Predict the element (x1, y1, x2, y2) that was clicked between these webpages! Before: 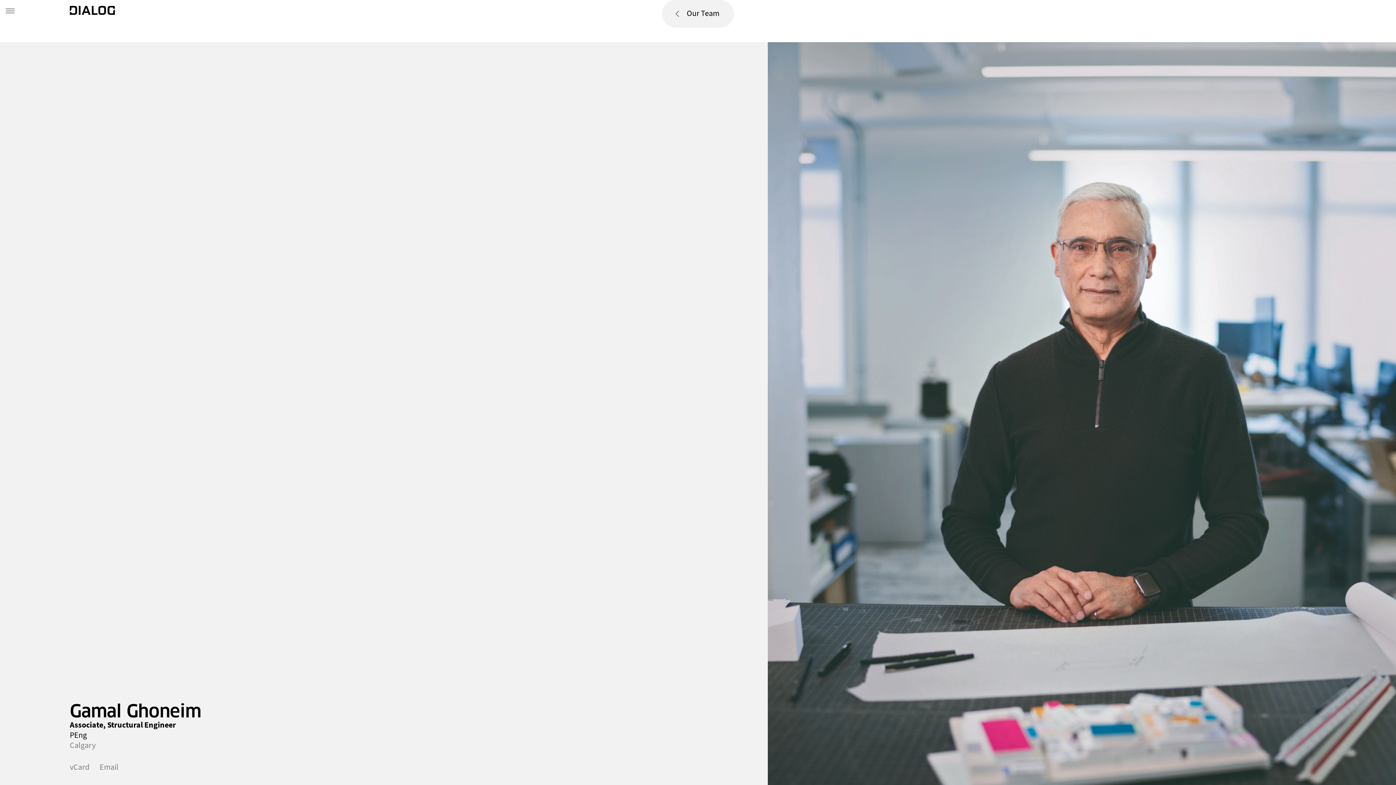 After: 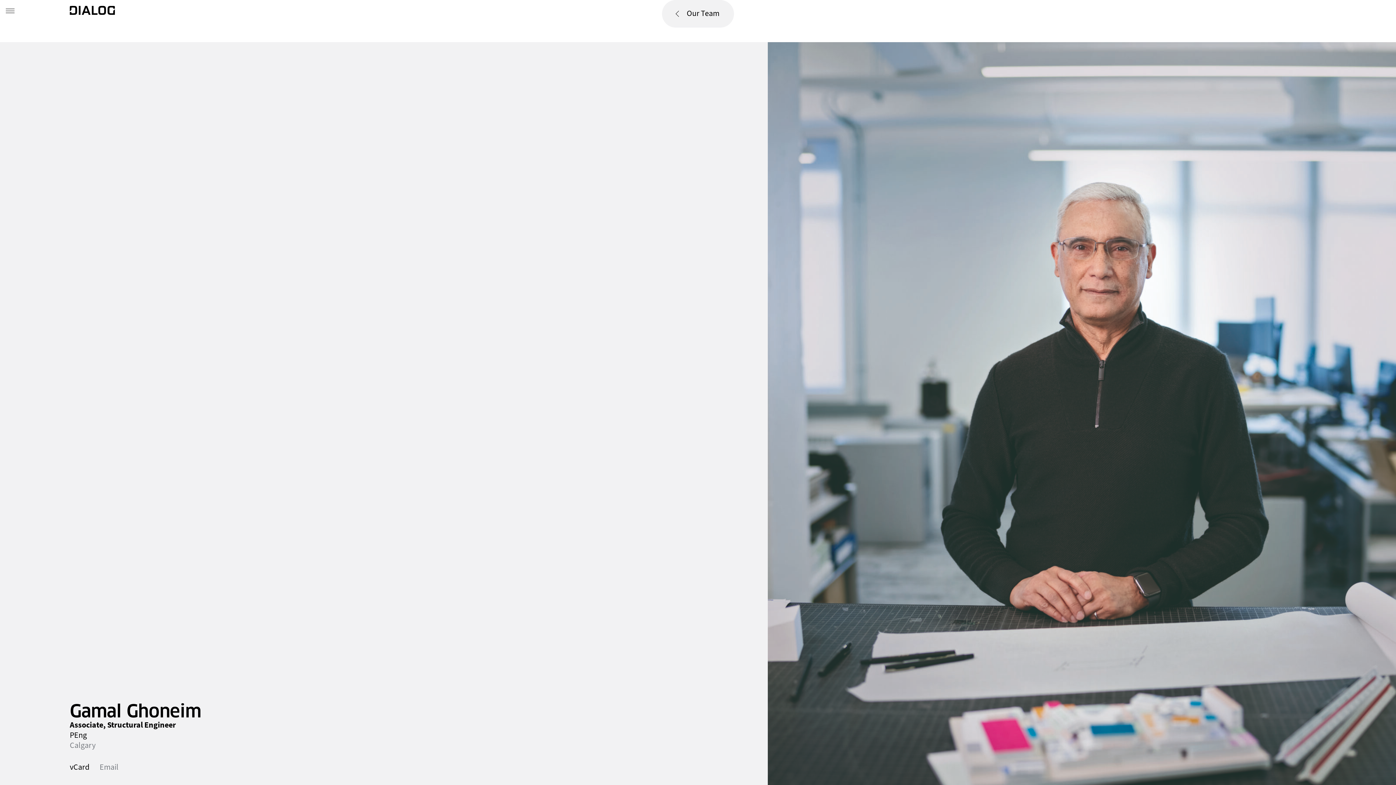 Action: label: vCard bbox: (69, 762, 89, 773)